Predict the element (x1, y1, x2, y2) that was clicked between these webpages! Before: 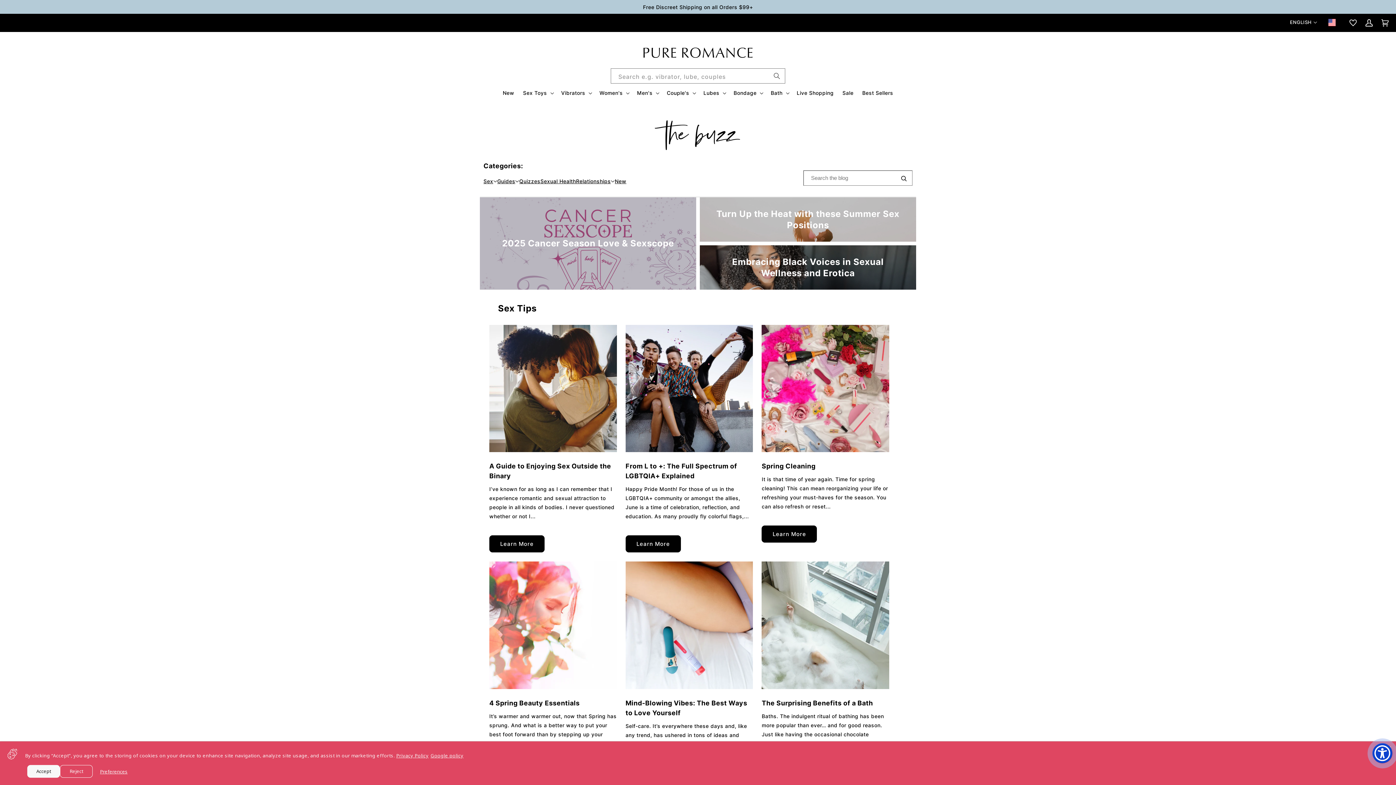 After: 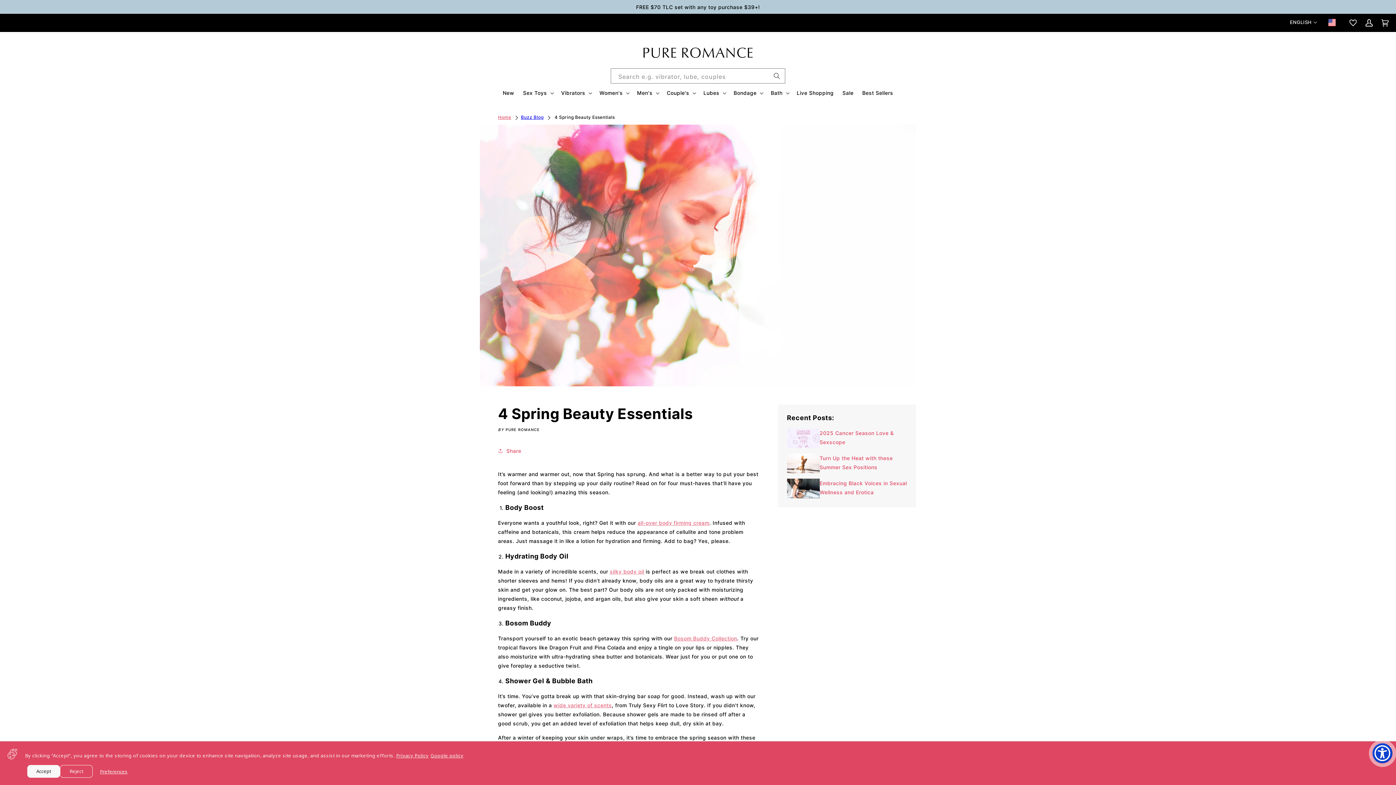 Action: label: 4 Spring Beauty Essentials bbox: (489, 698, 616, 708)